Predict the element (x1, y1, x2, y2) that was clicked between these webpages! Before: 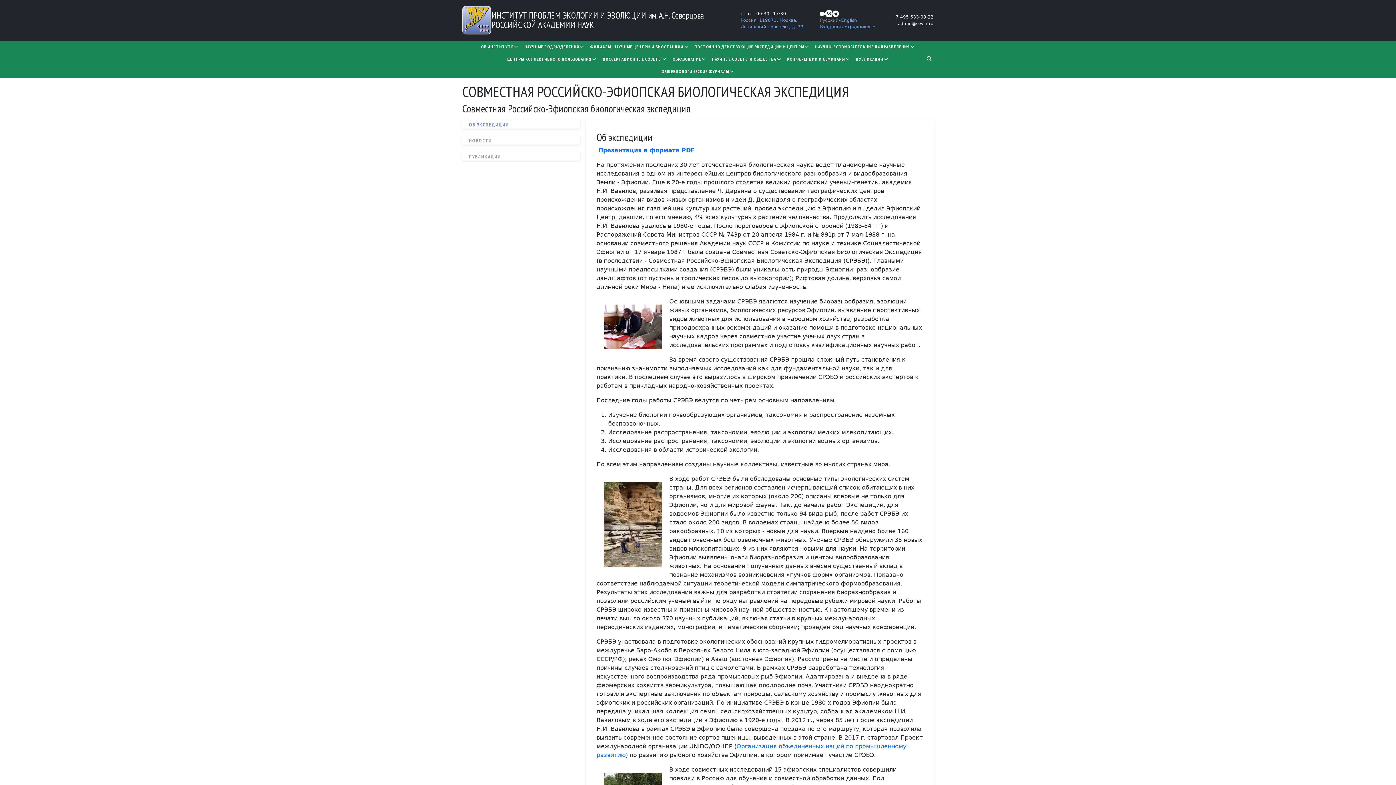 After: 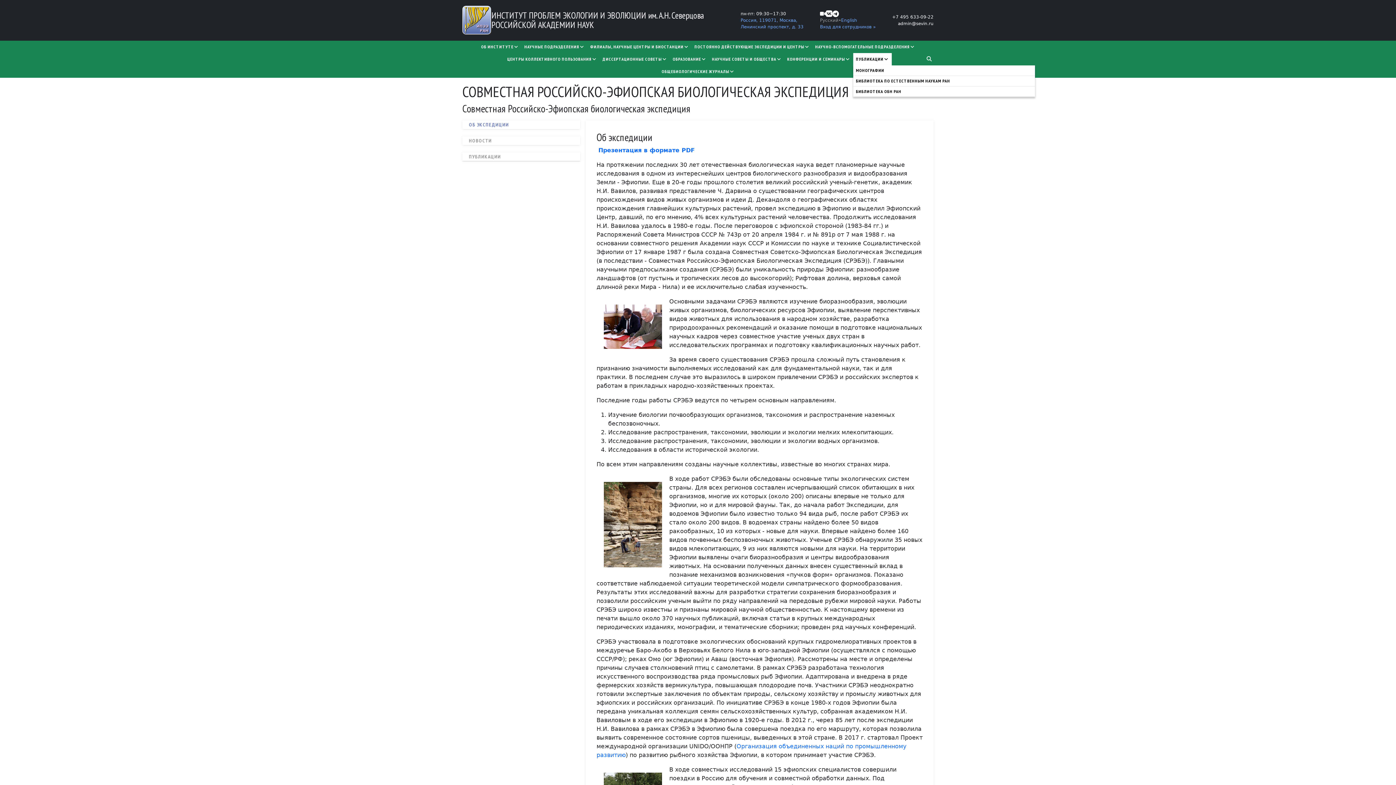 Action: bbox: (853, 53, 891, 65) label: ПУБЛИКАЦИИ